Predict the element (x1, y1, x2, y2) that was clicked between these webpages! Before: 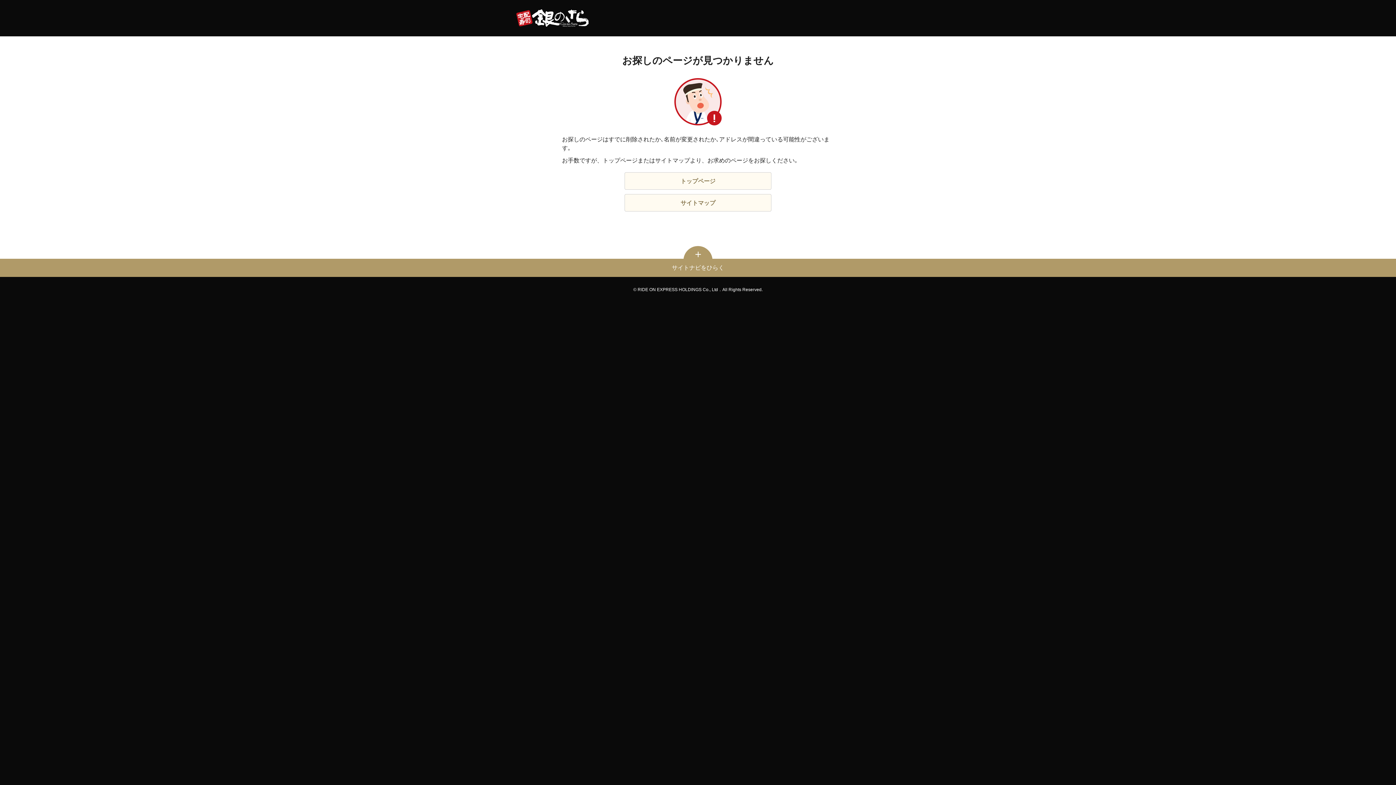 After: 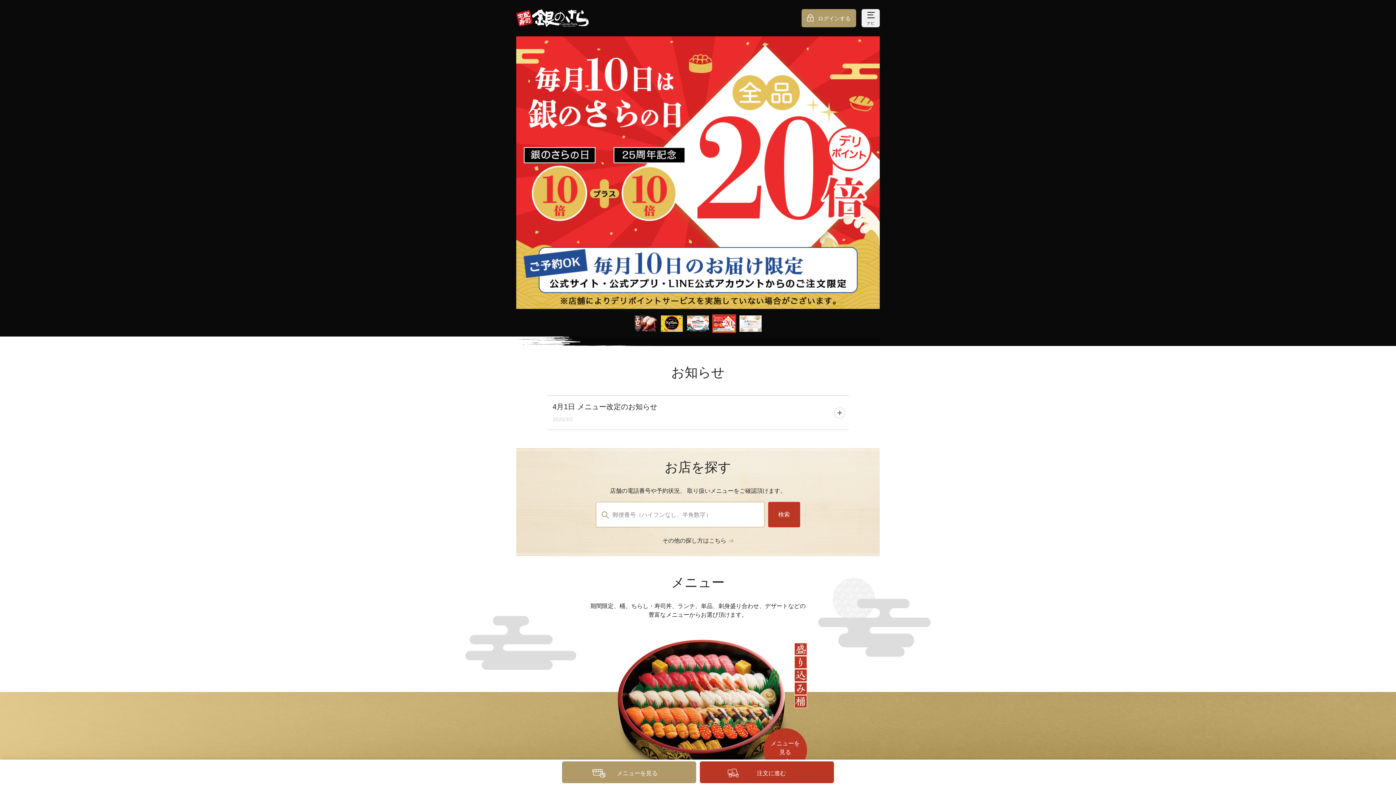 Action: label: トップページ bbox: (624, 172, 771, 189)